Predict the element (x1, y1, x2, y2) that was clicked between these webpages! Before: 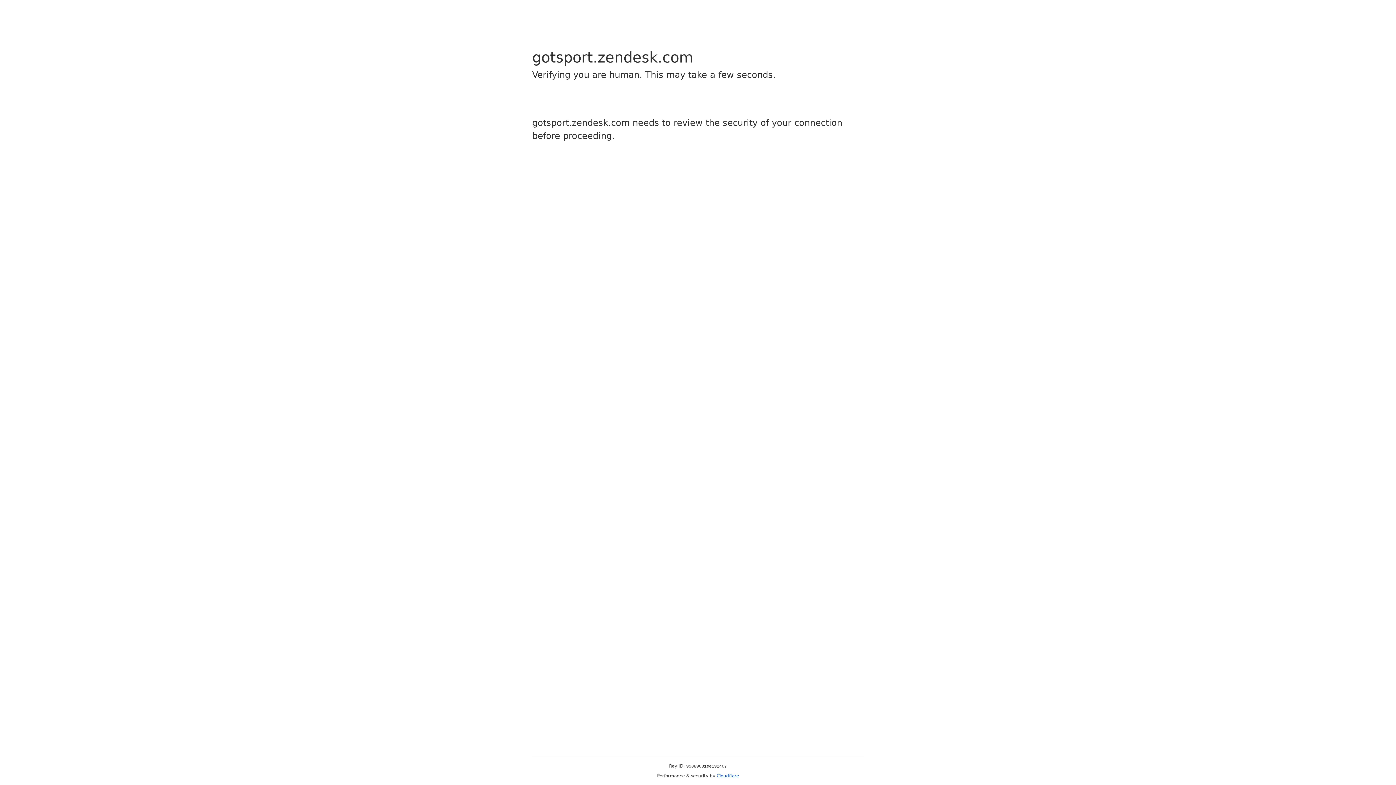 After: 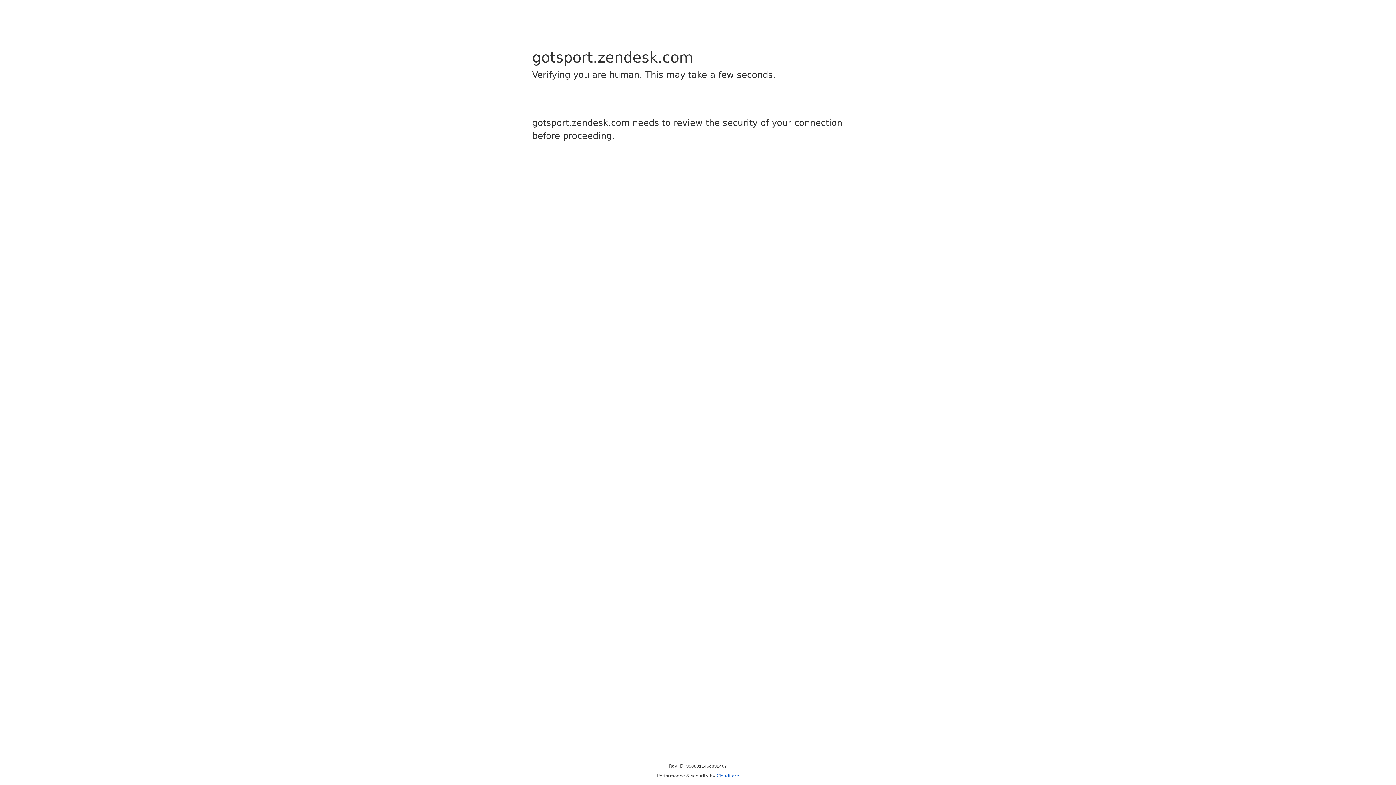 Action: bbox: (716, 773, 739, 778) label: Cloudflare